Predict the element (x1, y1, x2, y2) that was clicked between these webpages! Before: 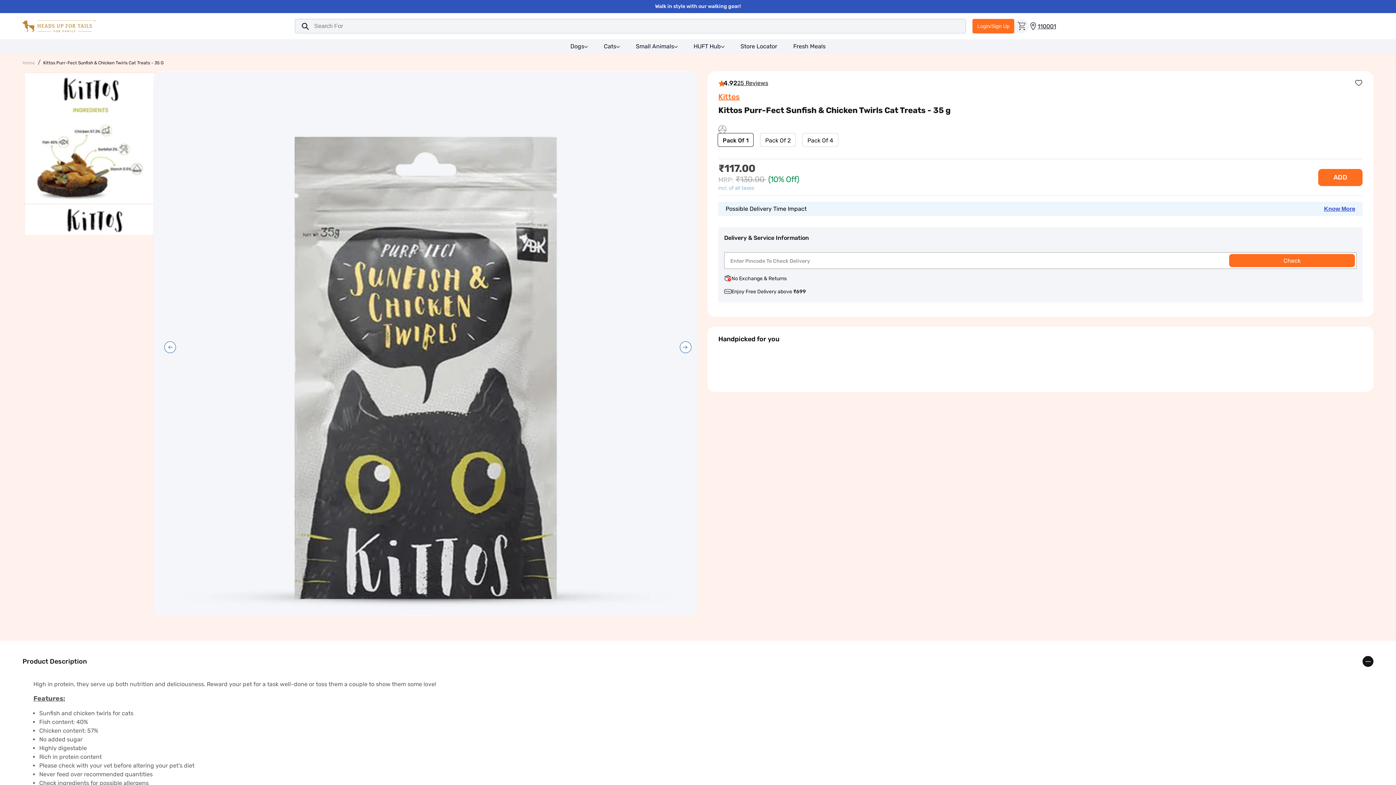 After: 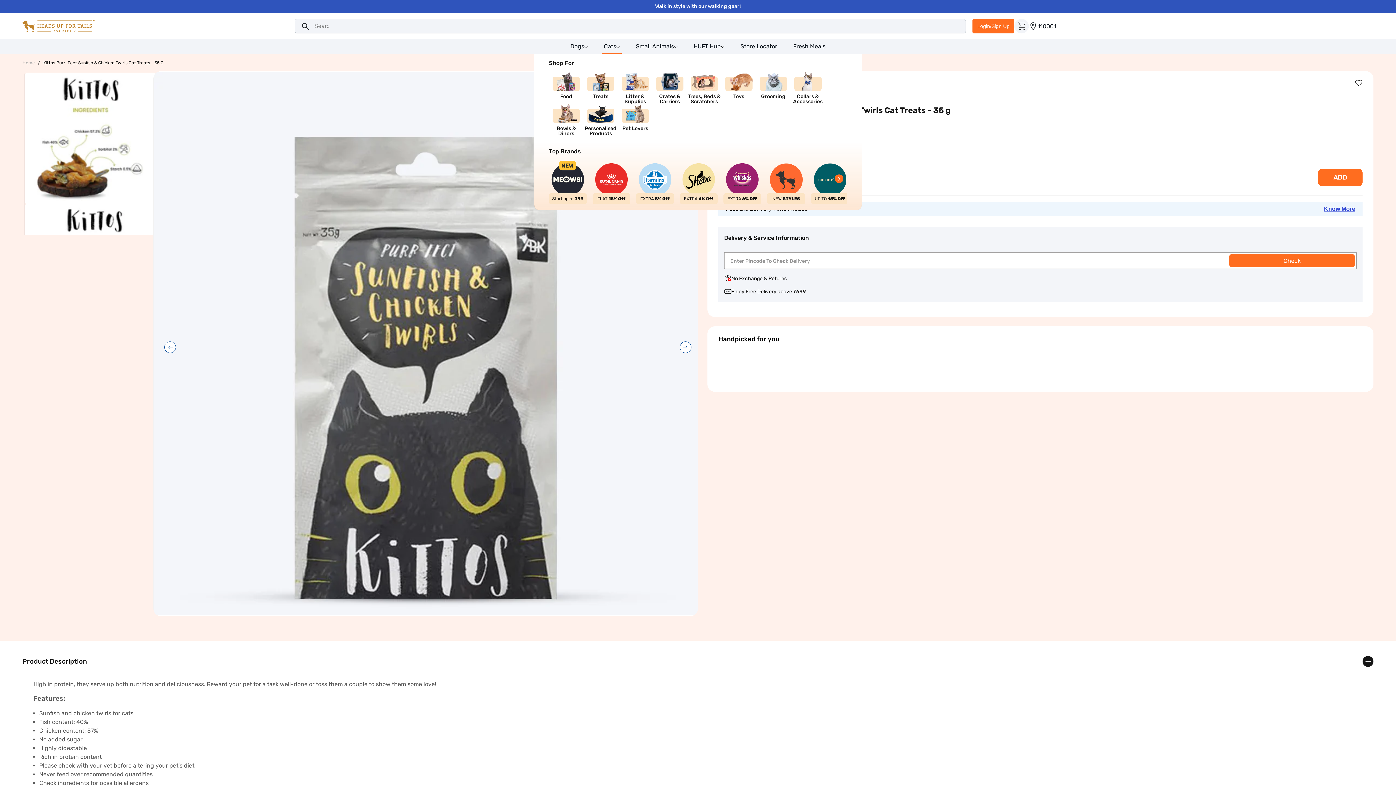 Action: bbox: (602, 39, 621, 53) label: Cats